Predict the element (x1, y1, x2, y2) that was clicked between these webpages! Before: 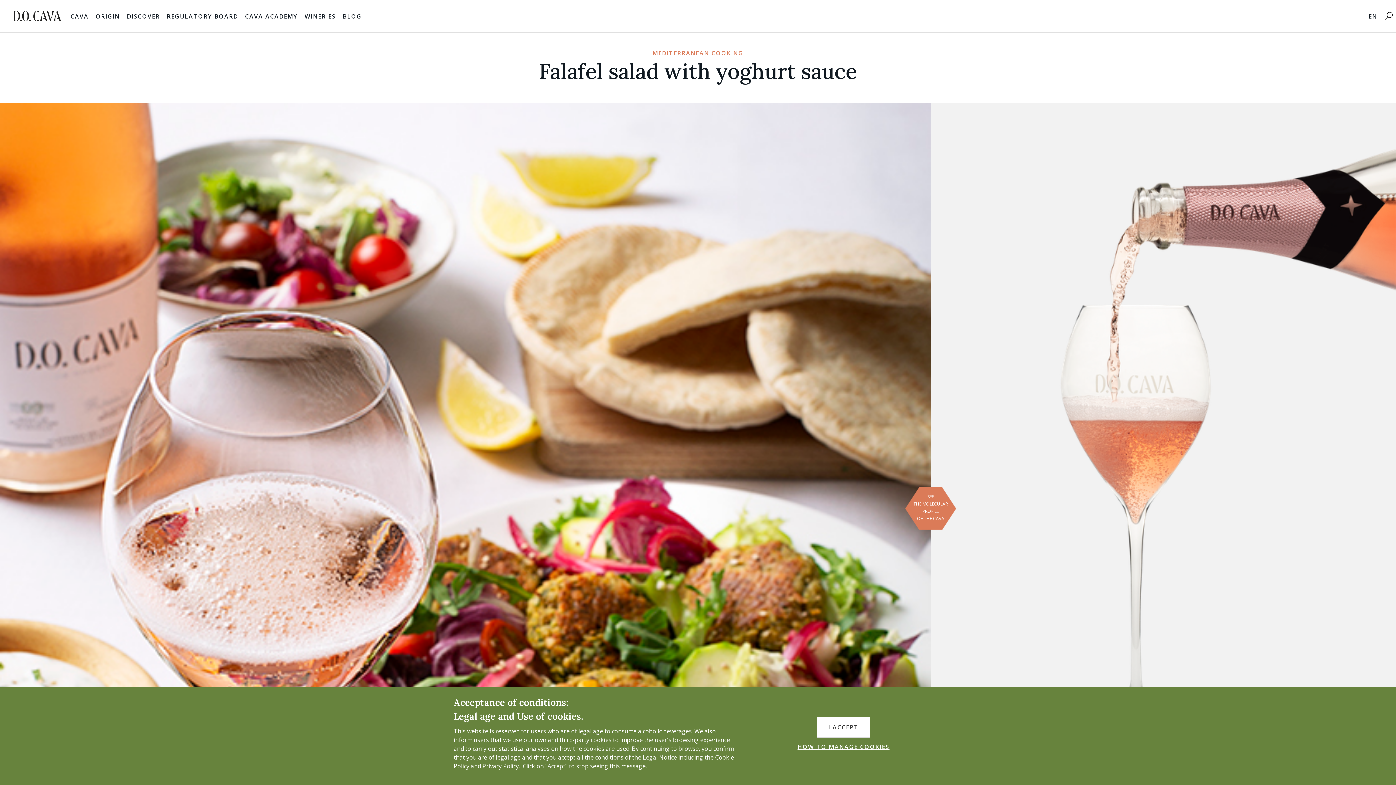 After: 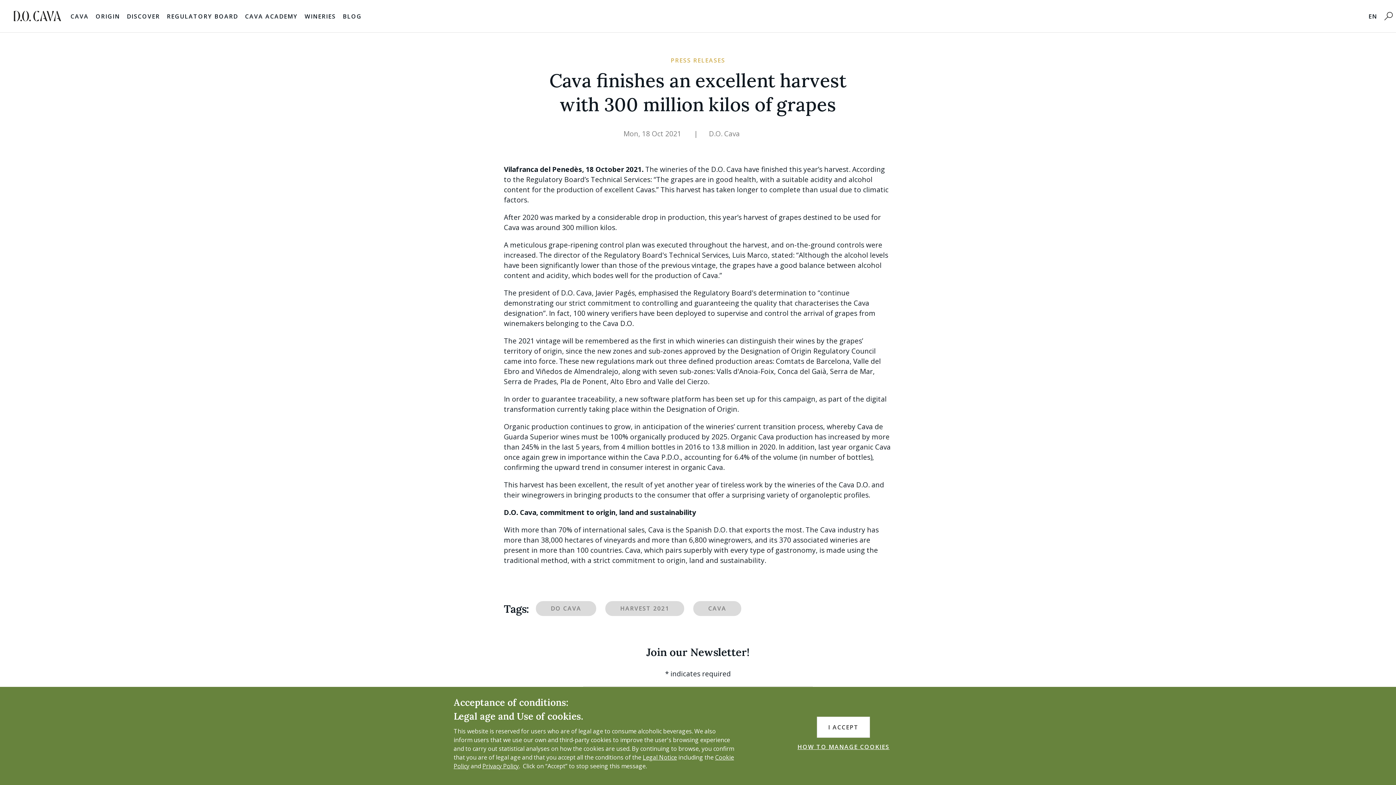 Action: bbox: (379, 0, 386, 32)